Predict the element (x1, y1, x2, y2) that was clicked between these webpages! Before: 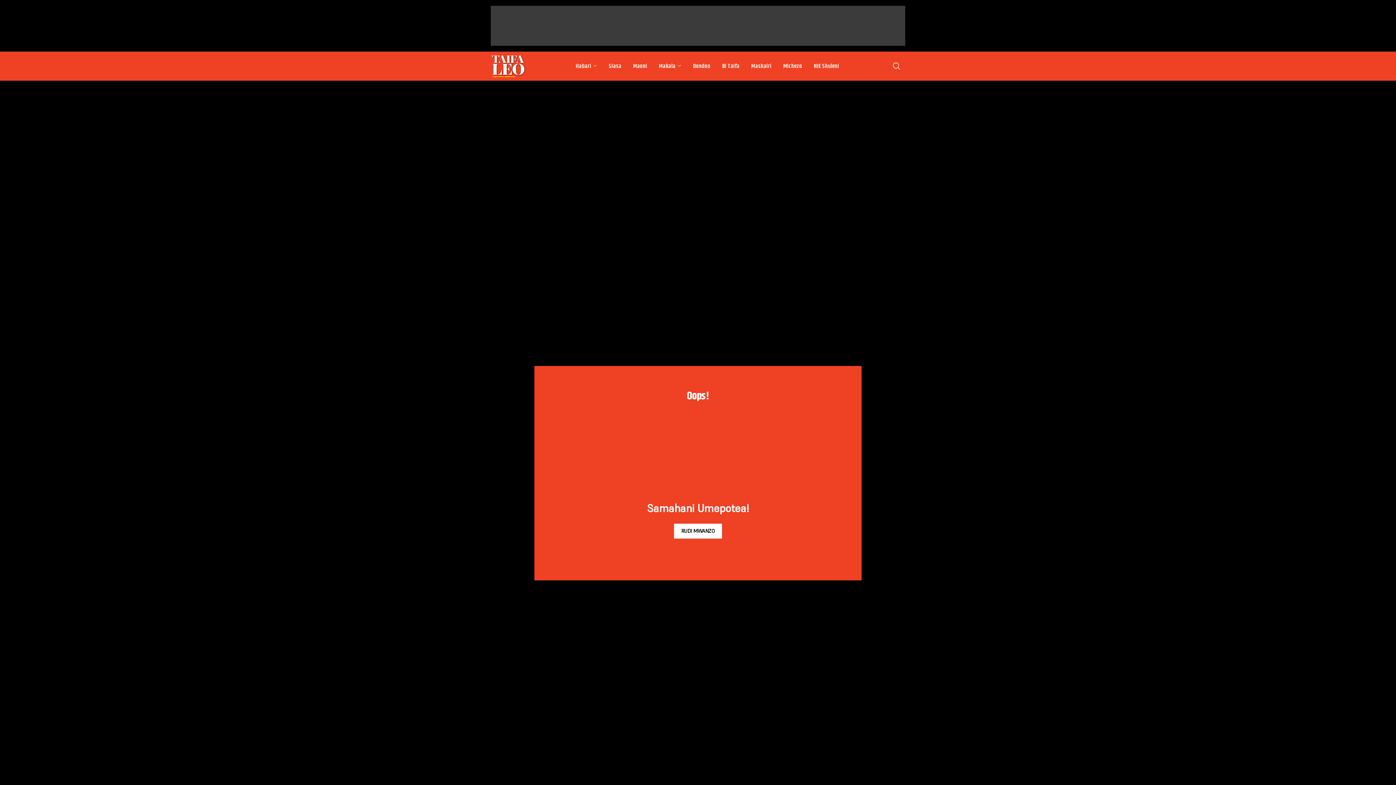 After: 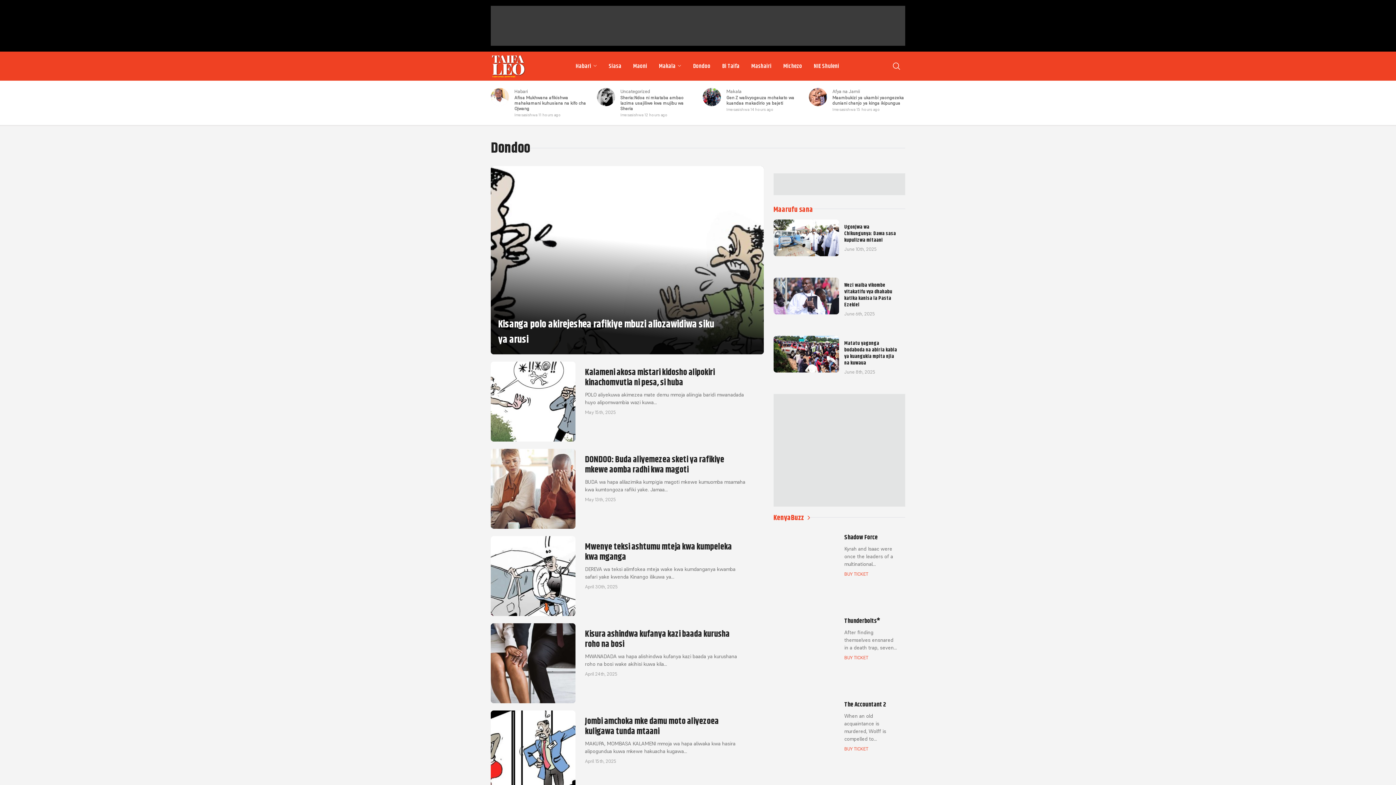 Action: bbox: (687, 58, 716, 73) label: Dondoo